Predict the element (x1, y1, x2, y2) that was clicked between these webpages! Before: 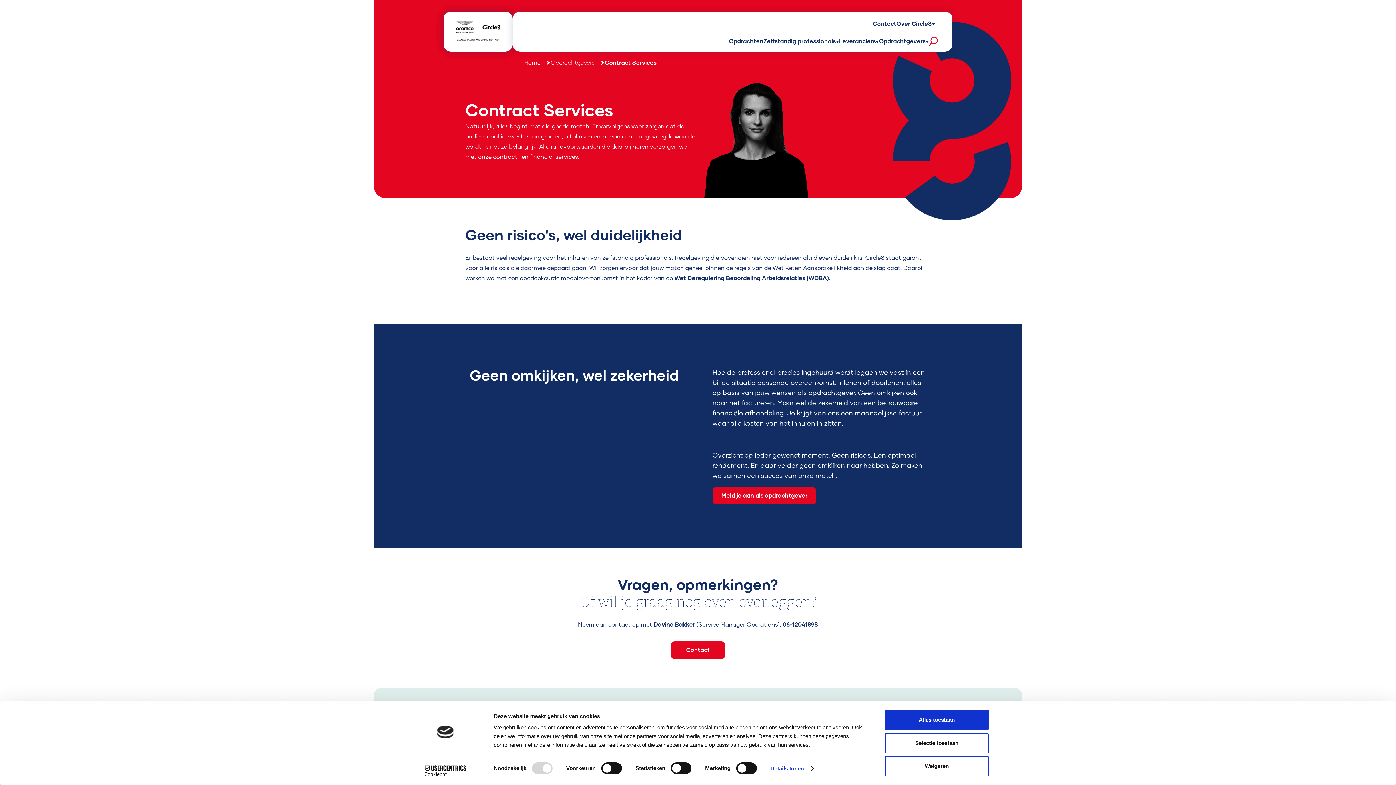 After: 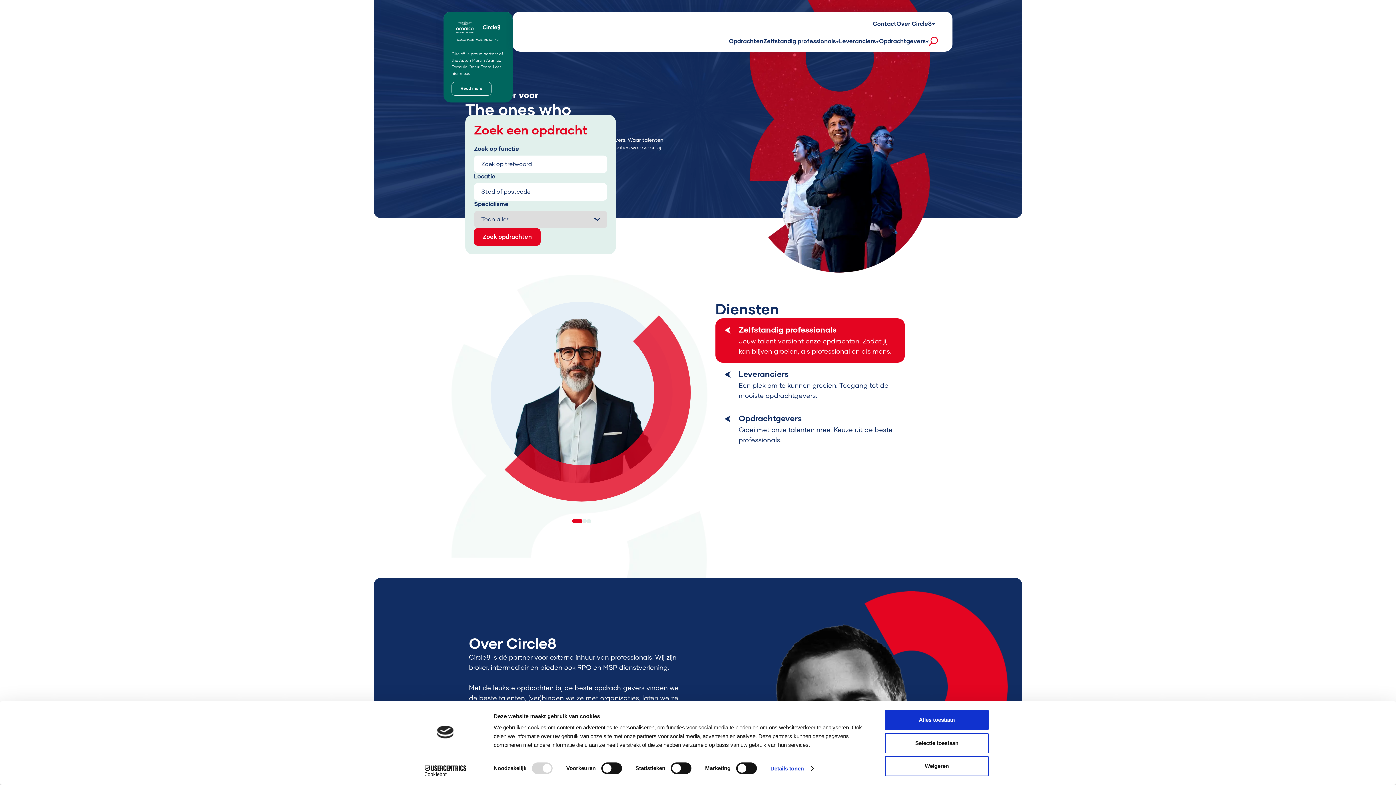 Action: bbox: (443, 18, 512, 42)